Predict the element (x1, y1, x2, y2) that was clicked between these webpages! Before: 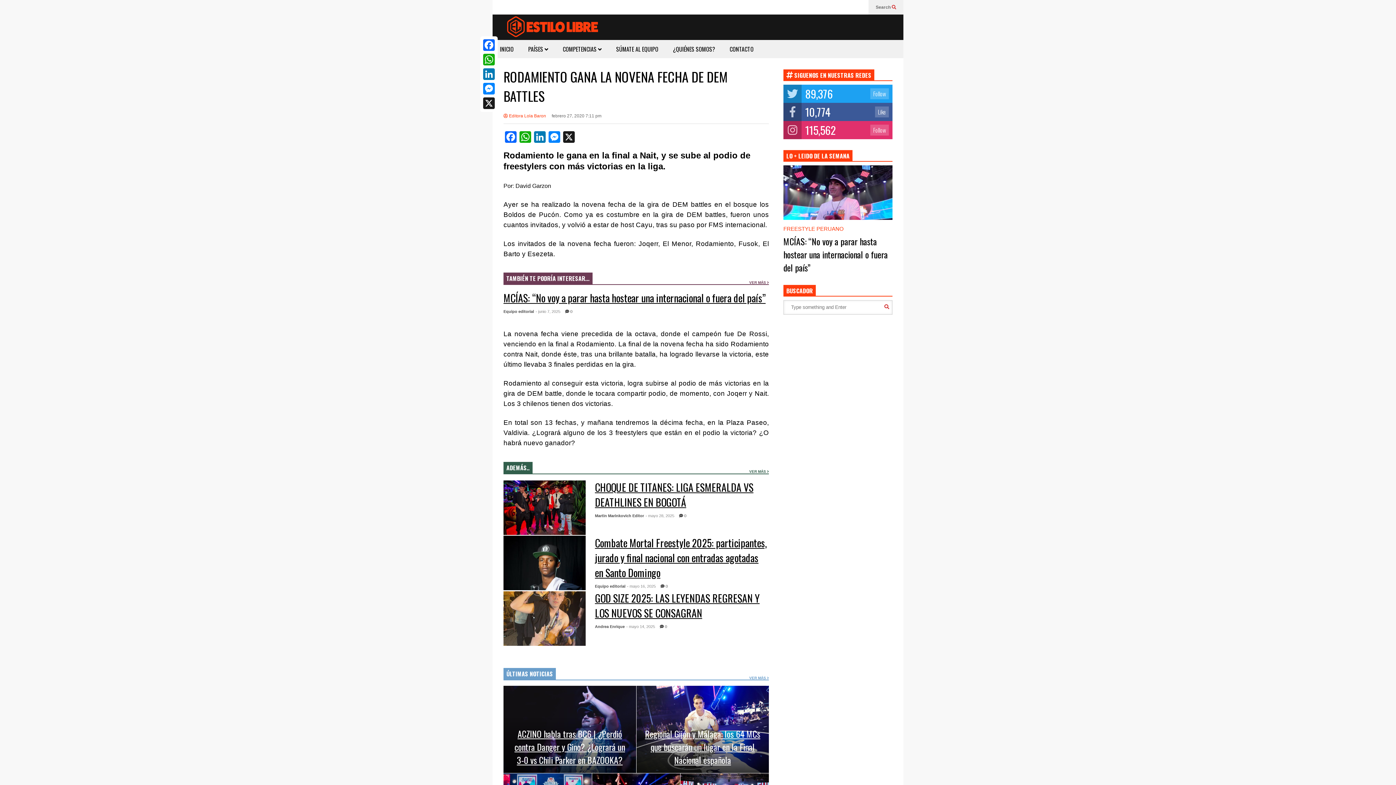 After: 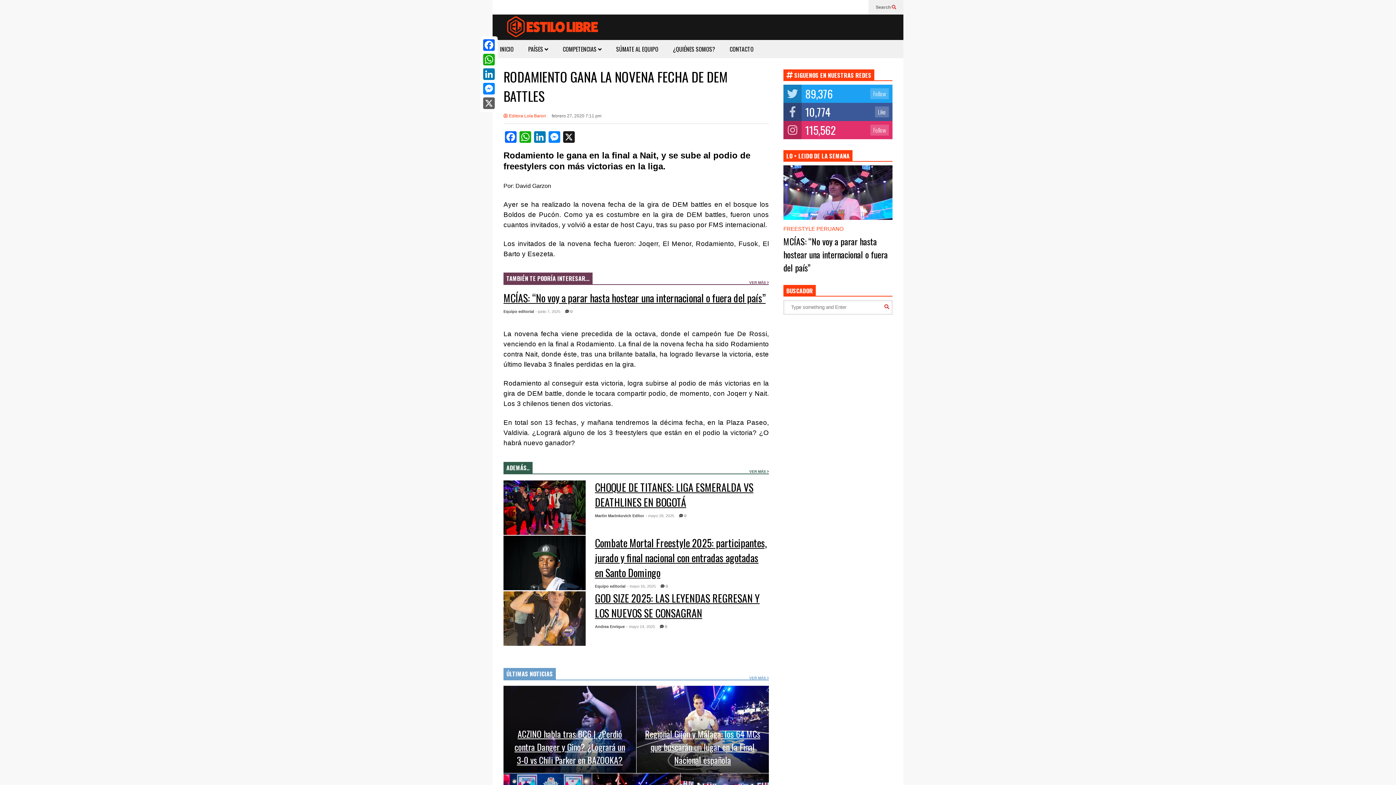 Action: label: X bbox: (481, 96, 496, 110)